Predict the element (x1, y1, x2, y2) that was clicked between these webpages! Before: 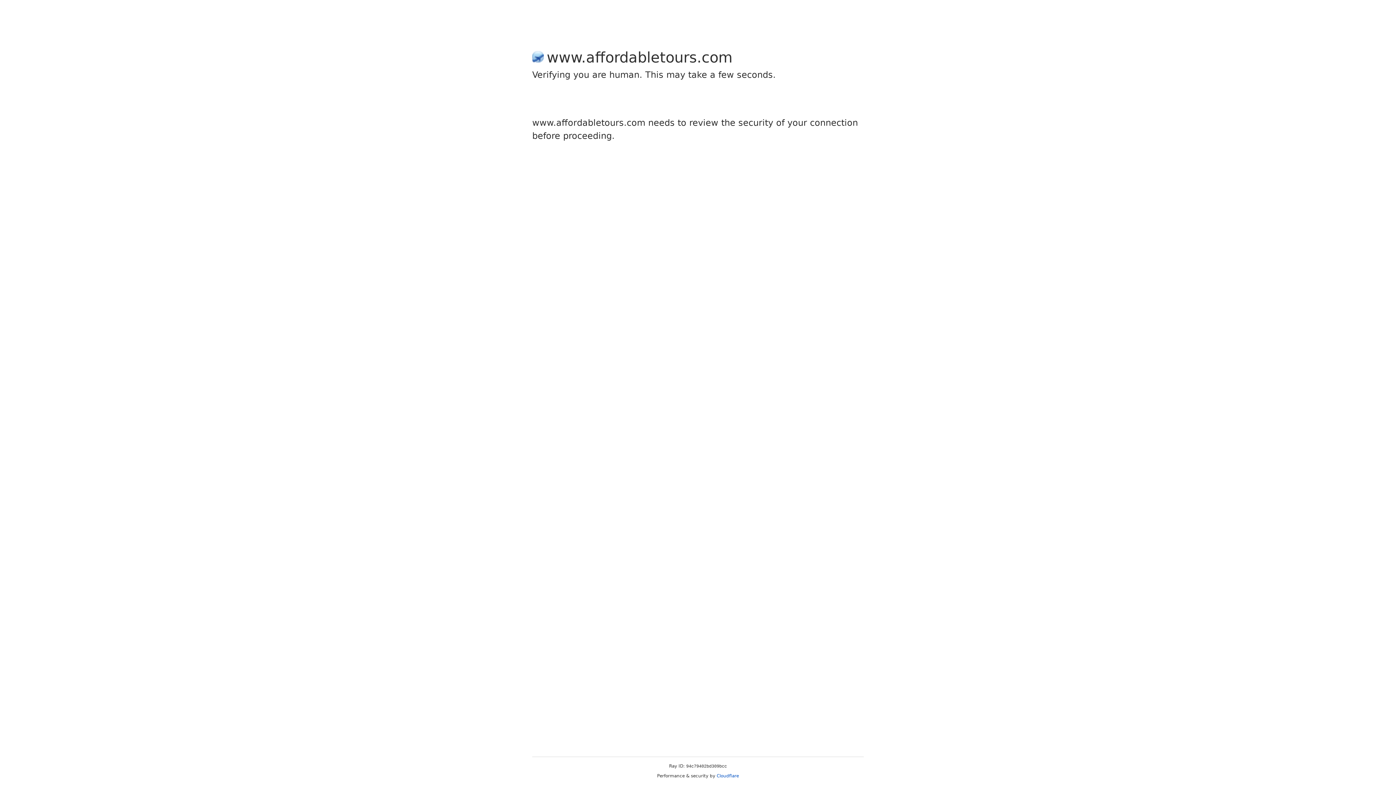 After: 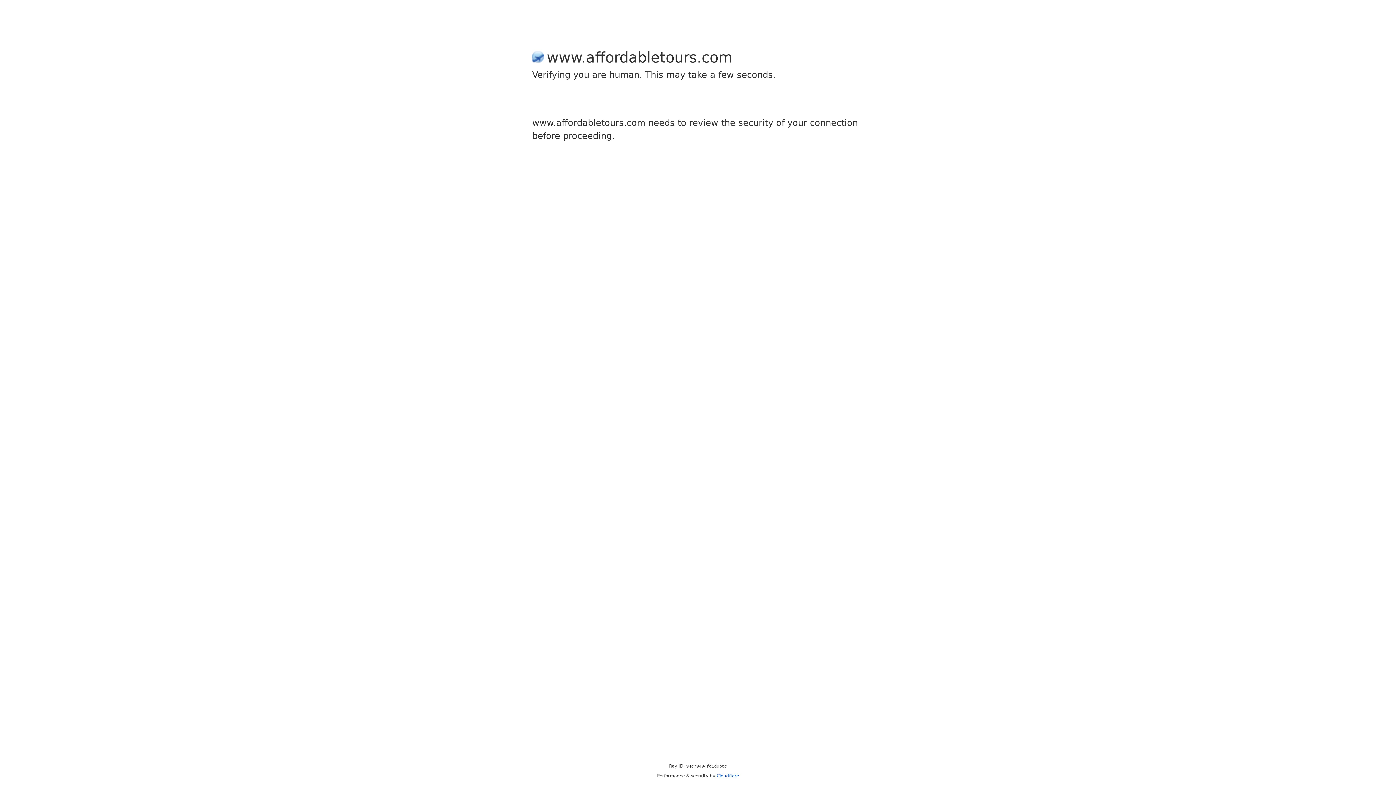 Action: bbox: (716, 773, 739, 778) label: Cloudflare